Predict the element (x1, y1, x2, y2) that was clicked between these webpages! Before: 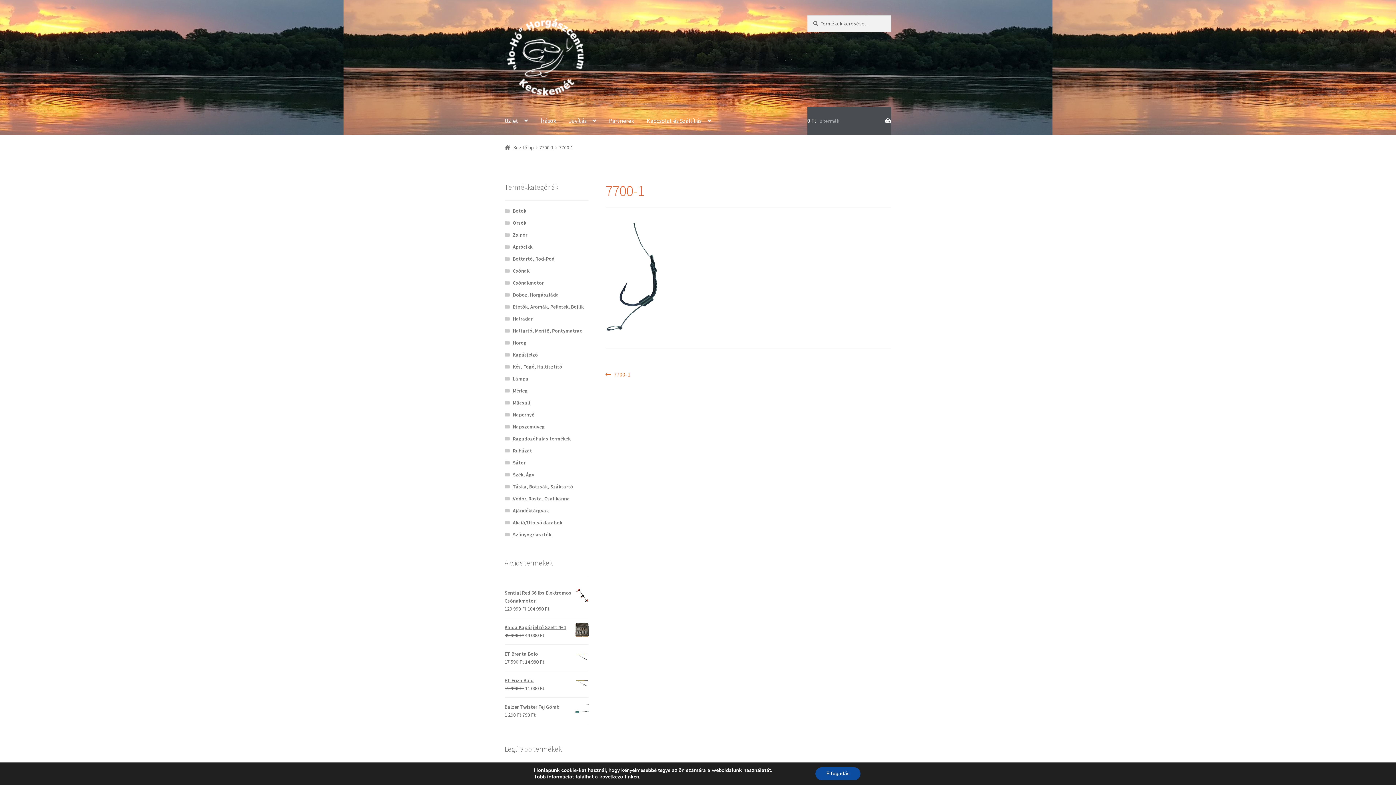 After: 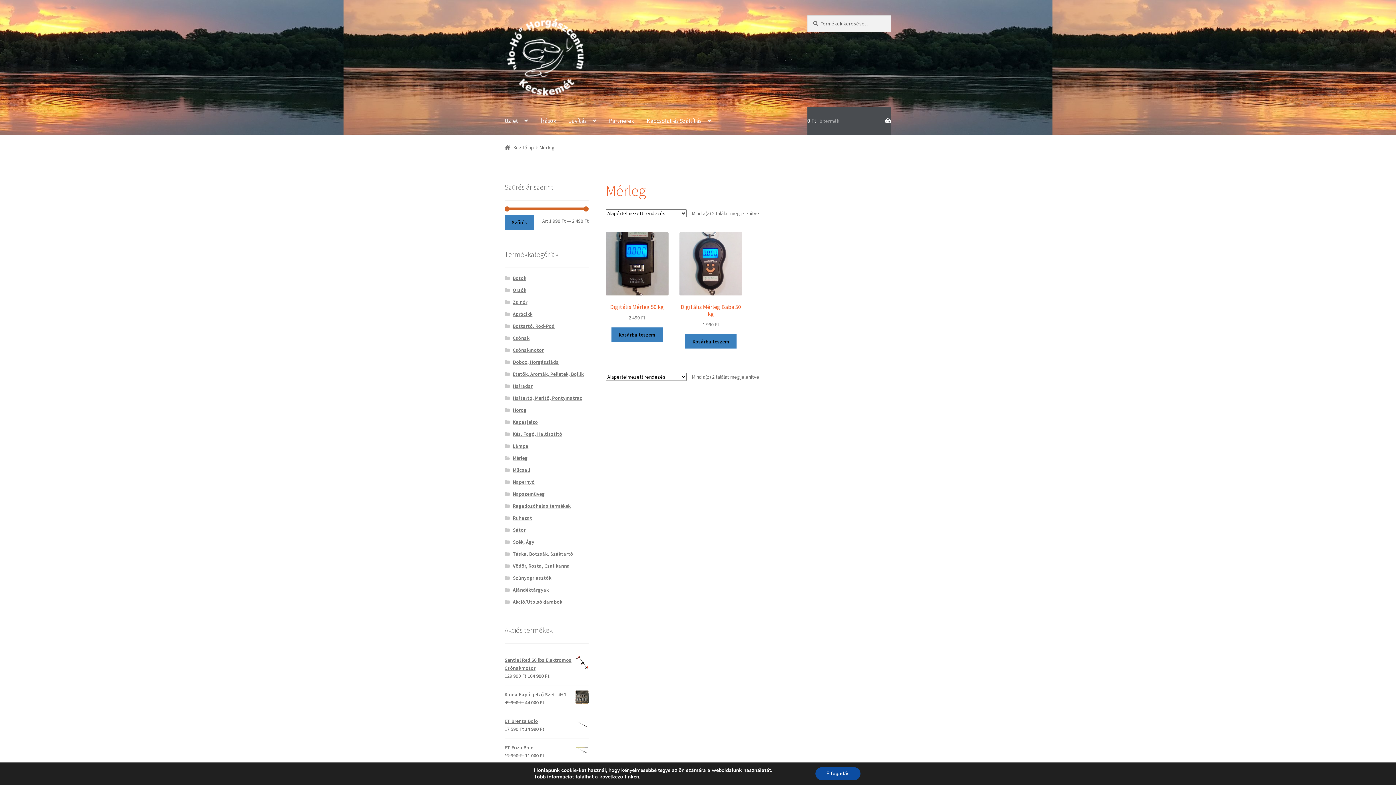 Action: bbox: (512, 387, 527, 394) label: Mérleg